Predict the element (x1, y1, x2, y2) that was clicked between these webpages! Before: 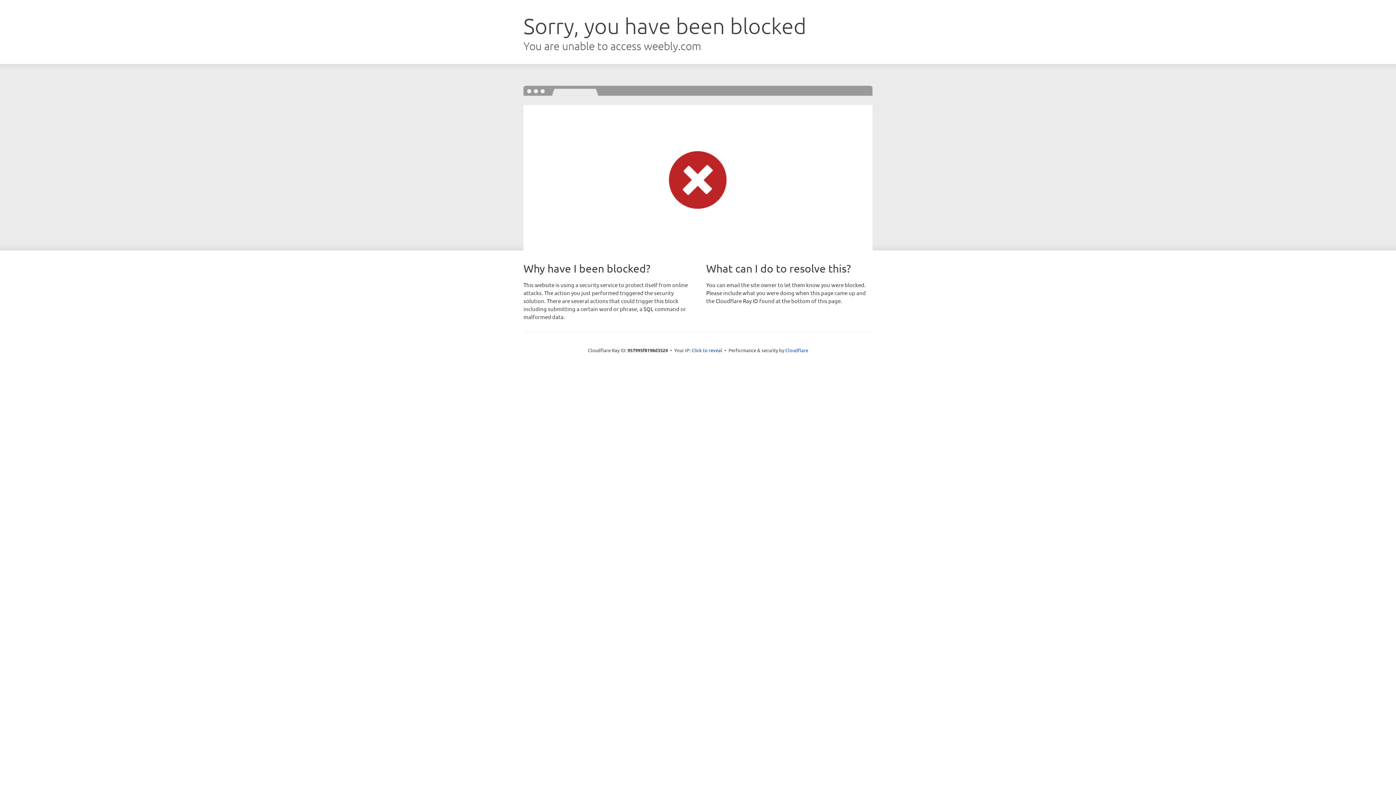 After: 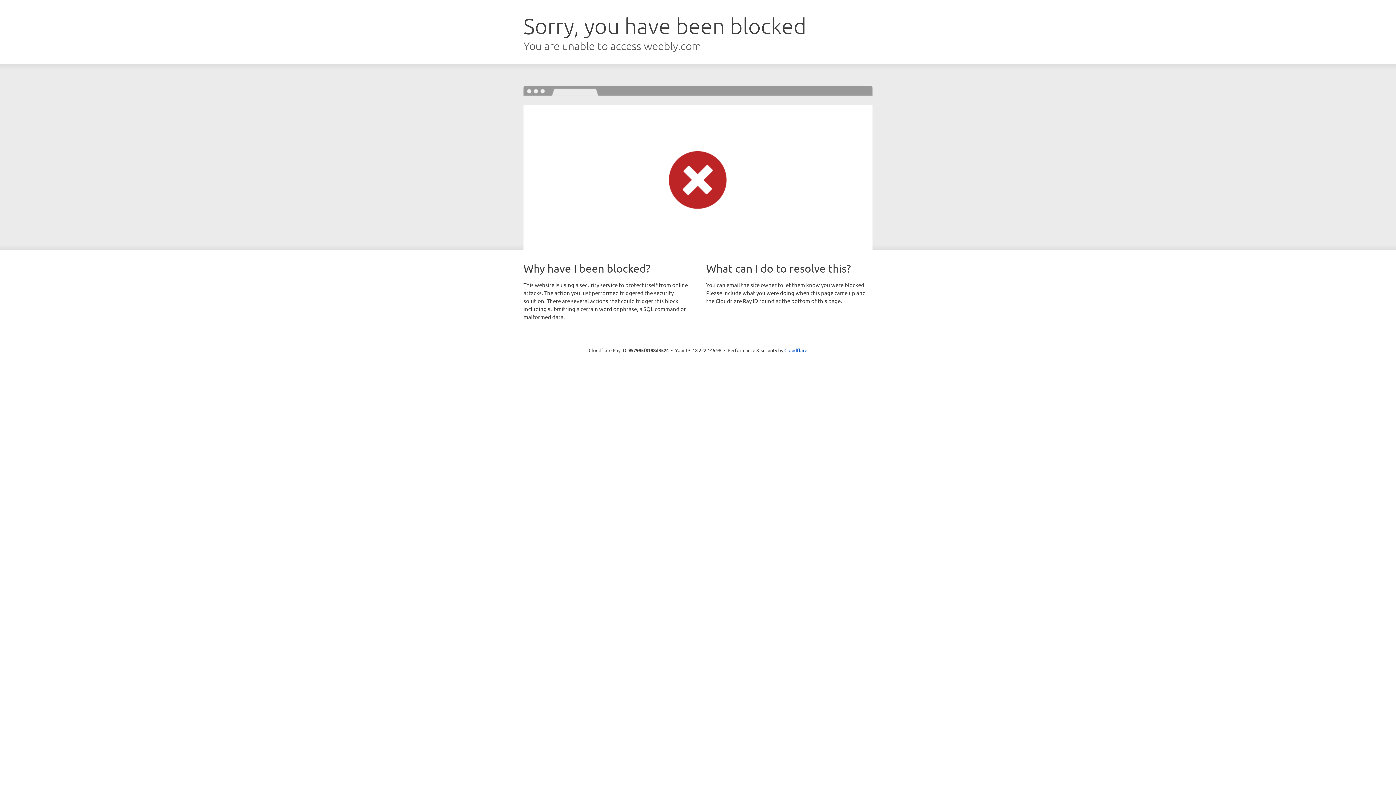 Action: bbox: (691, 346, 722, 353) label: Click to reveal